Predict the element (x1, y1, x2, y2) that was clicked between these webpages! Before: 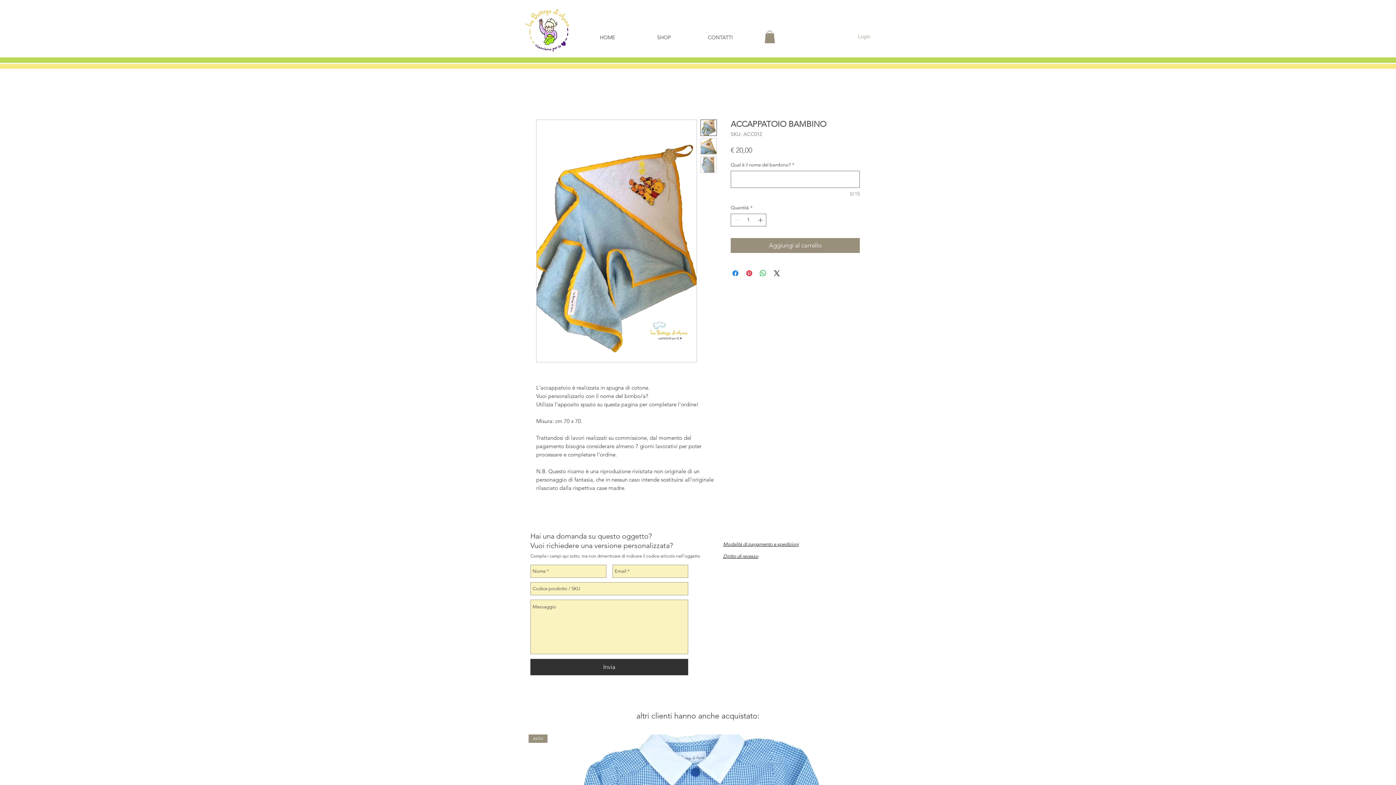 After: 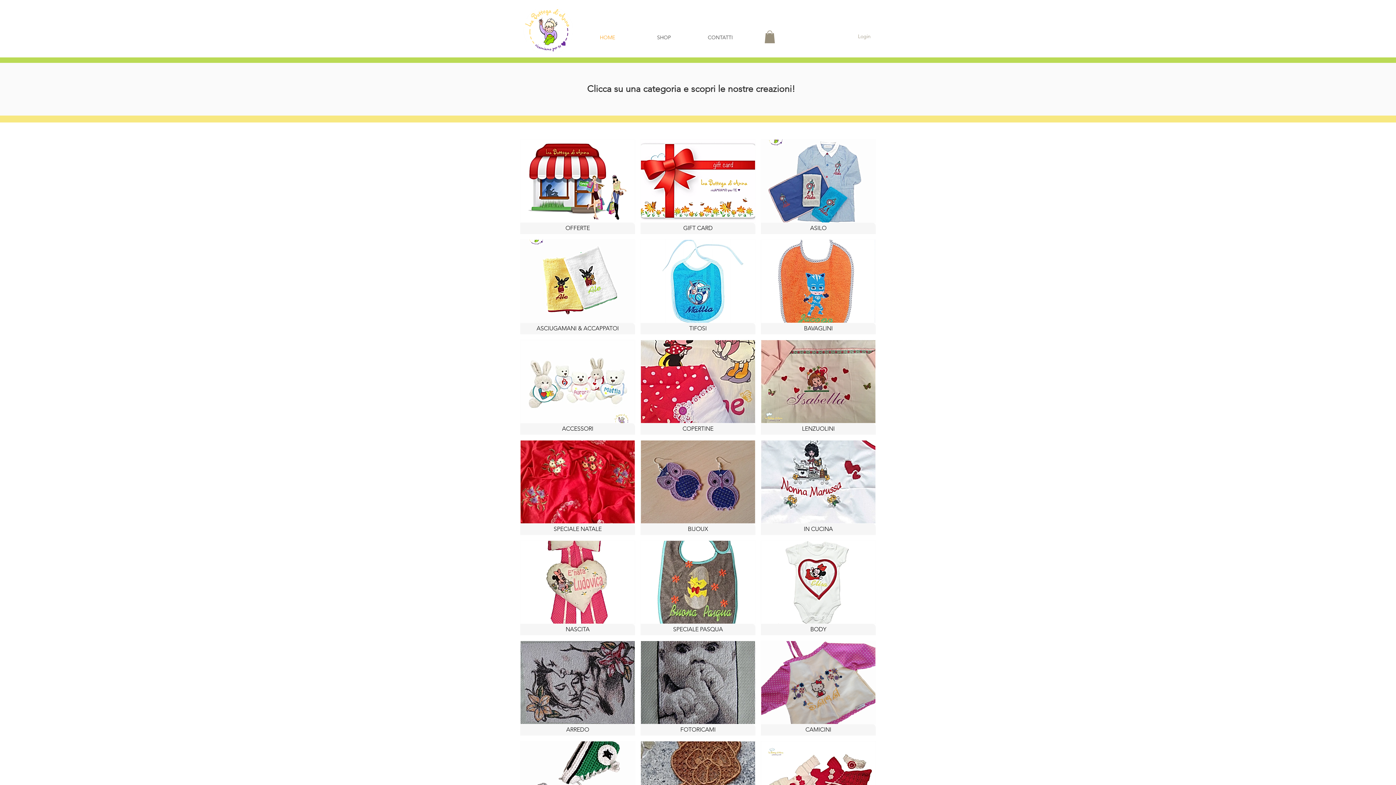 Action: label: HOME bbox: (579, 34, 636, 40)